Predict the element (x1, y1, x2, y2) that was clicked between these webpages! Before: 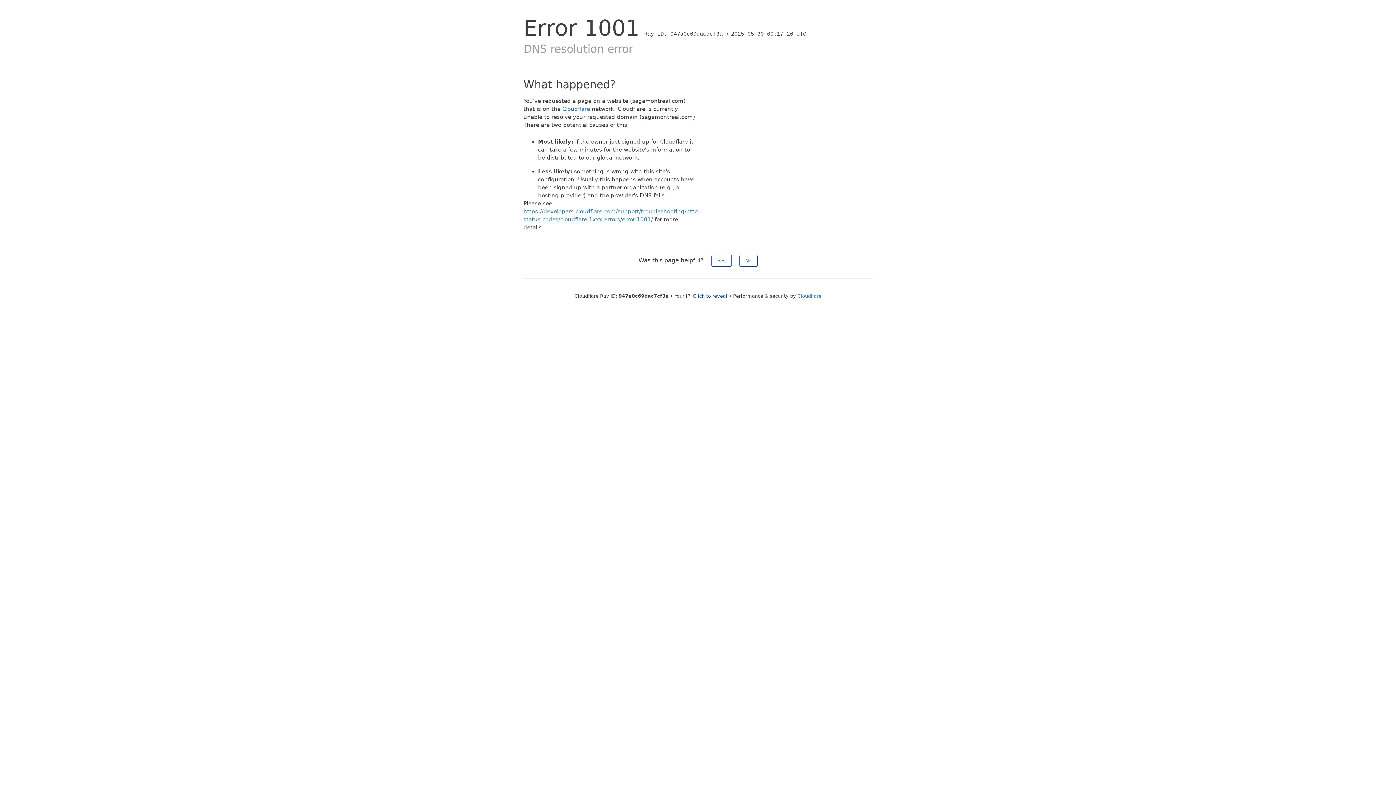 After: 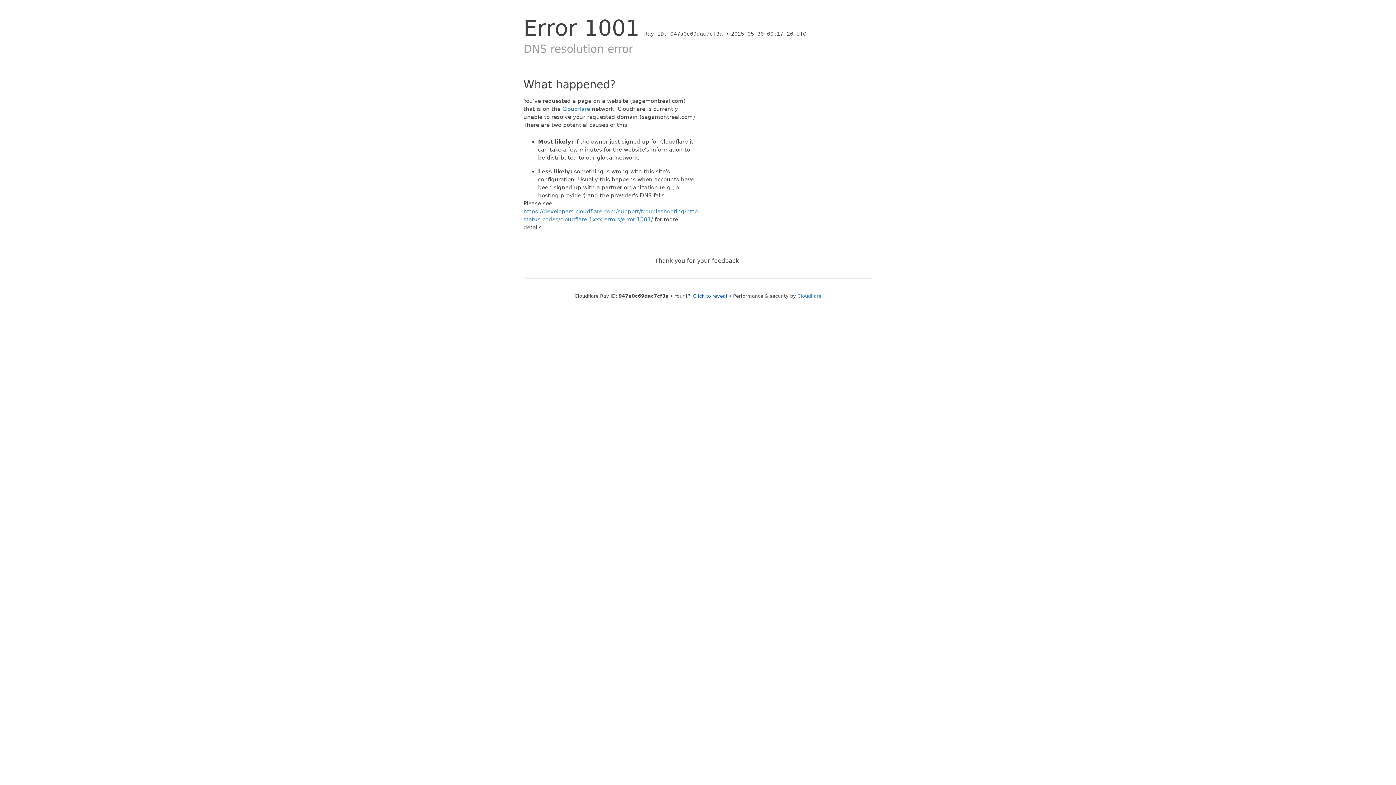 Action: label: No bbox: (739, 254, 757, 266)